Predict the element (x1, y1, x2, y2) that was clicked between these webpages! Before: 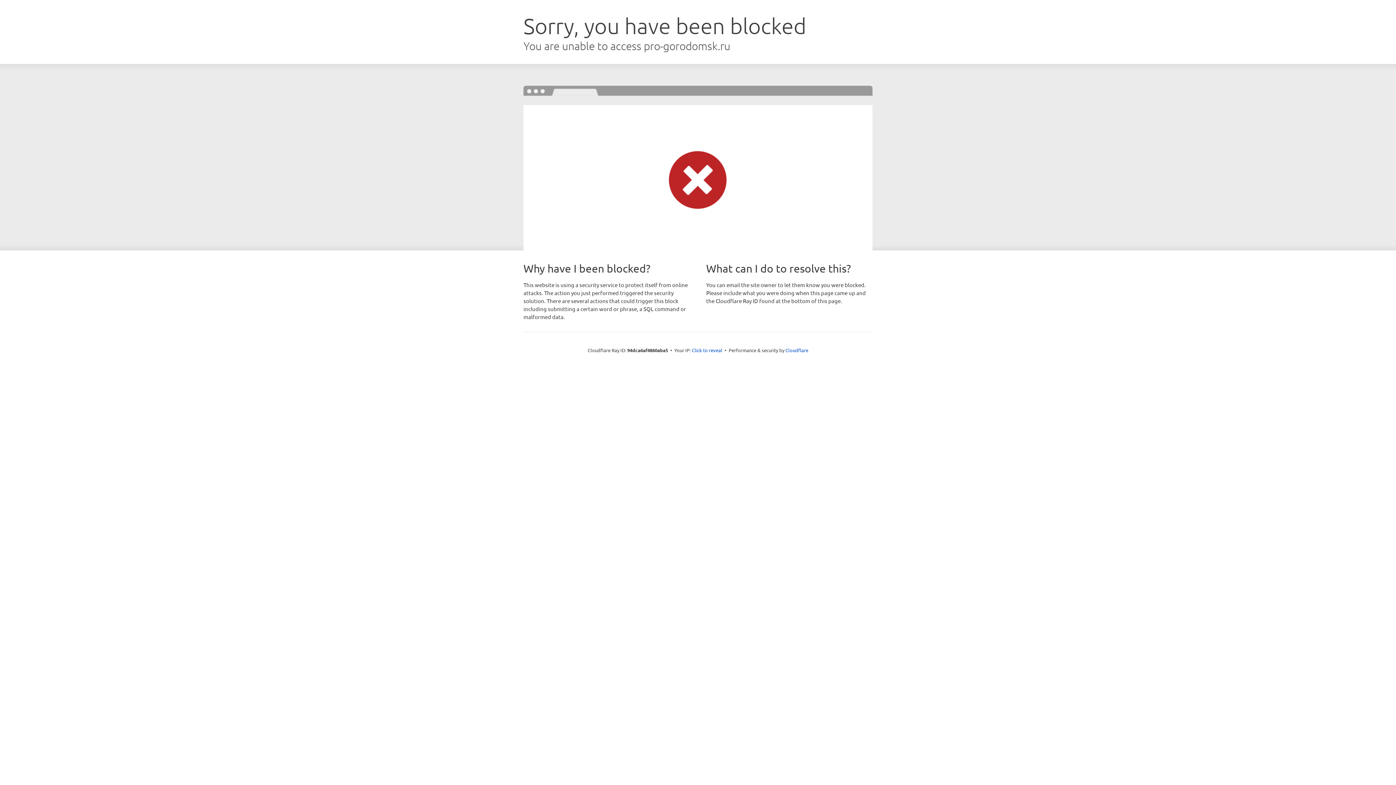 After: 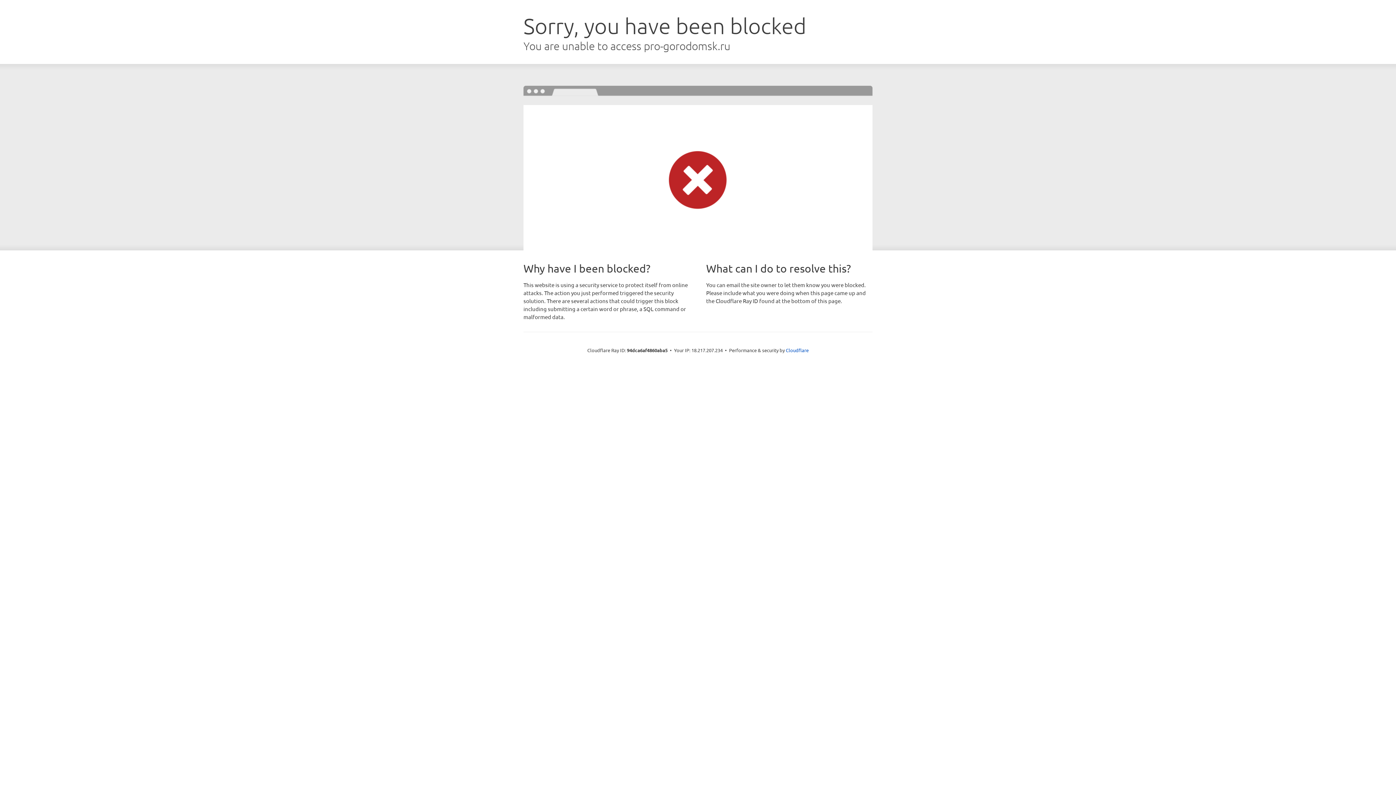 Action: label: Click to reveal bbox: (692, 346, 722, 353)